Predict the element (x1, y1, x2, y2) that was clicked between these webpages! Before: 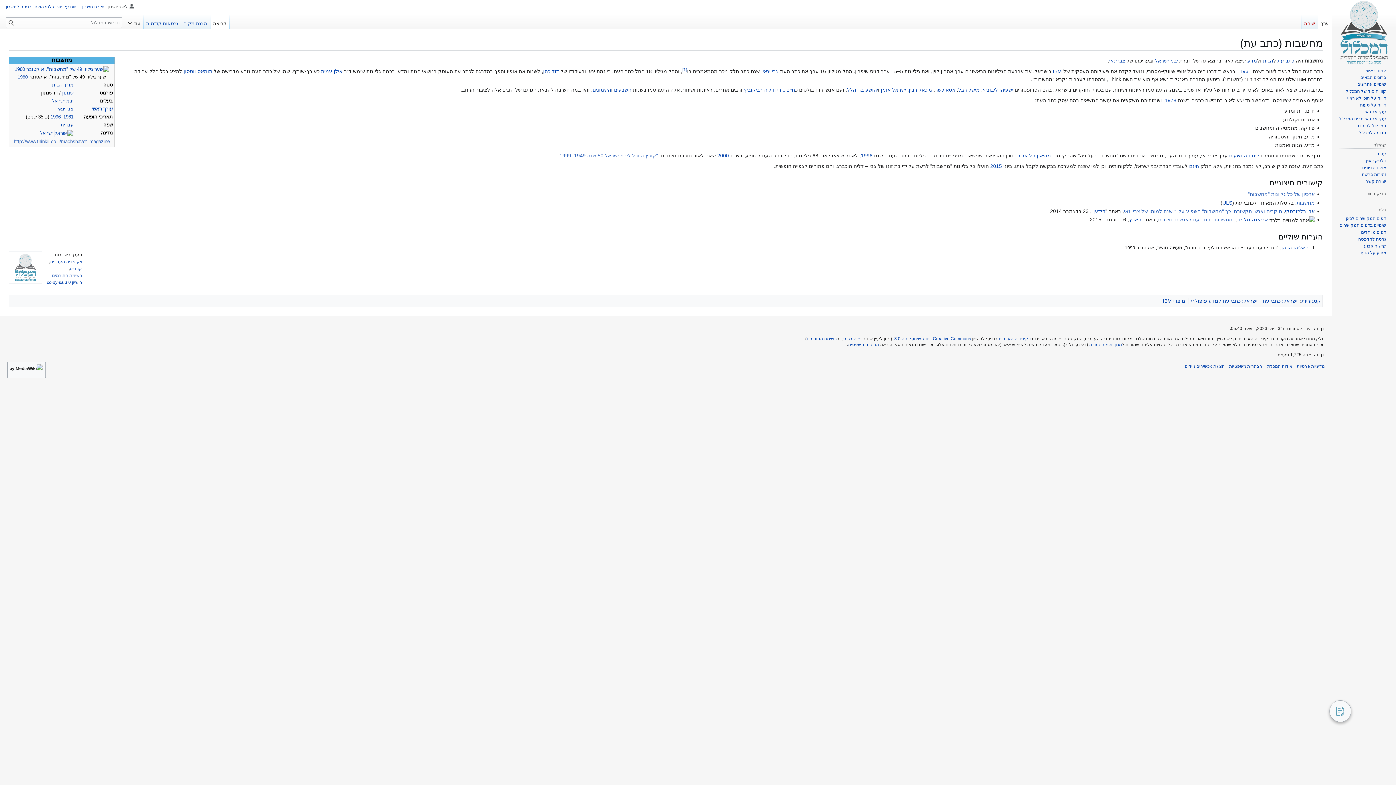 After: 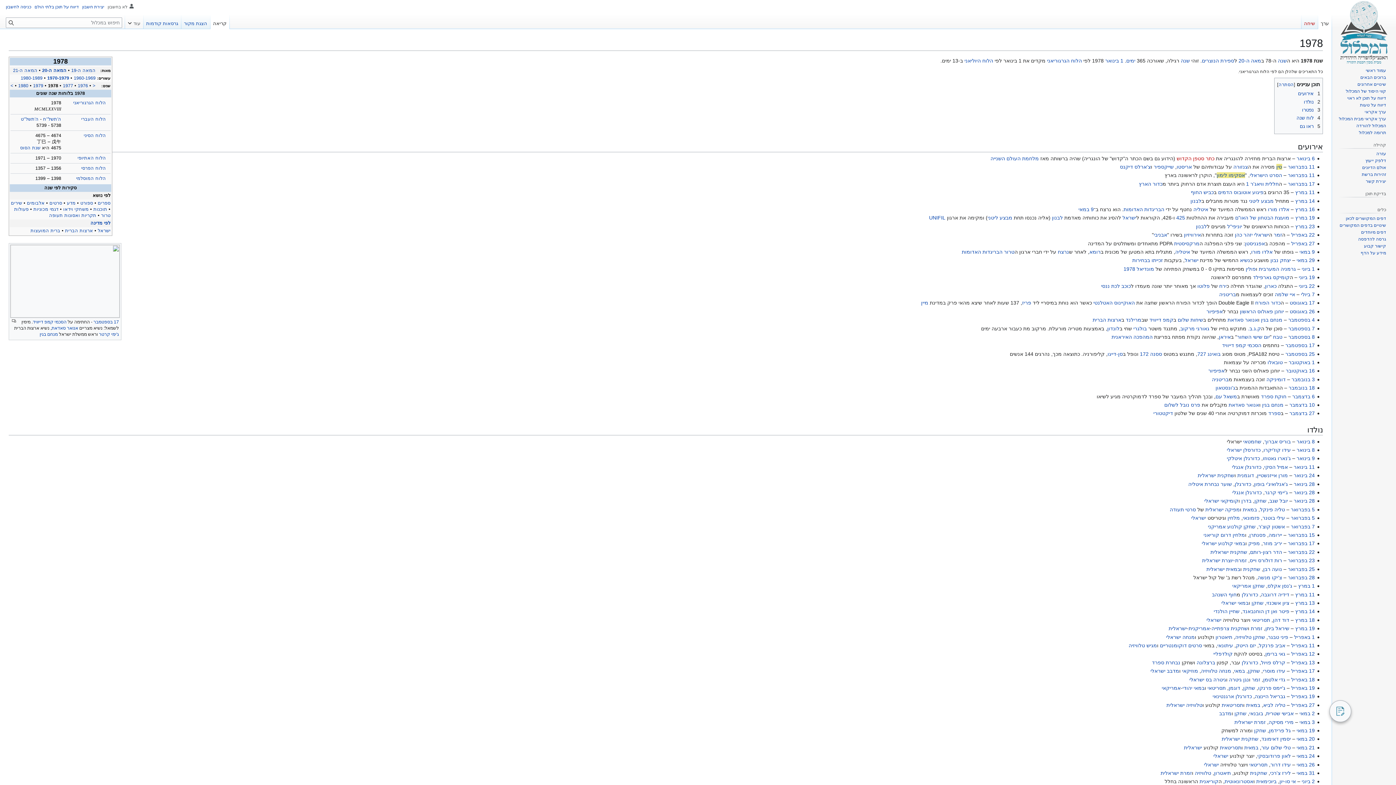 Action: label: 1978 bbox: (1165, 97, 1176, 103)